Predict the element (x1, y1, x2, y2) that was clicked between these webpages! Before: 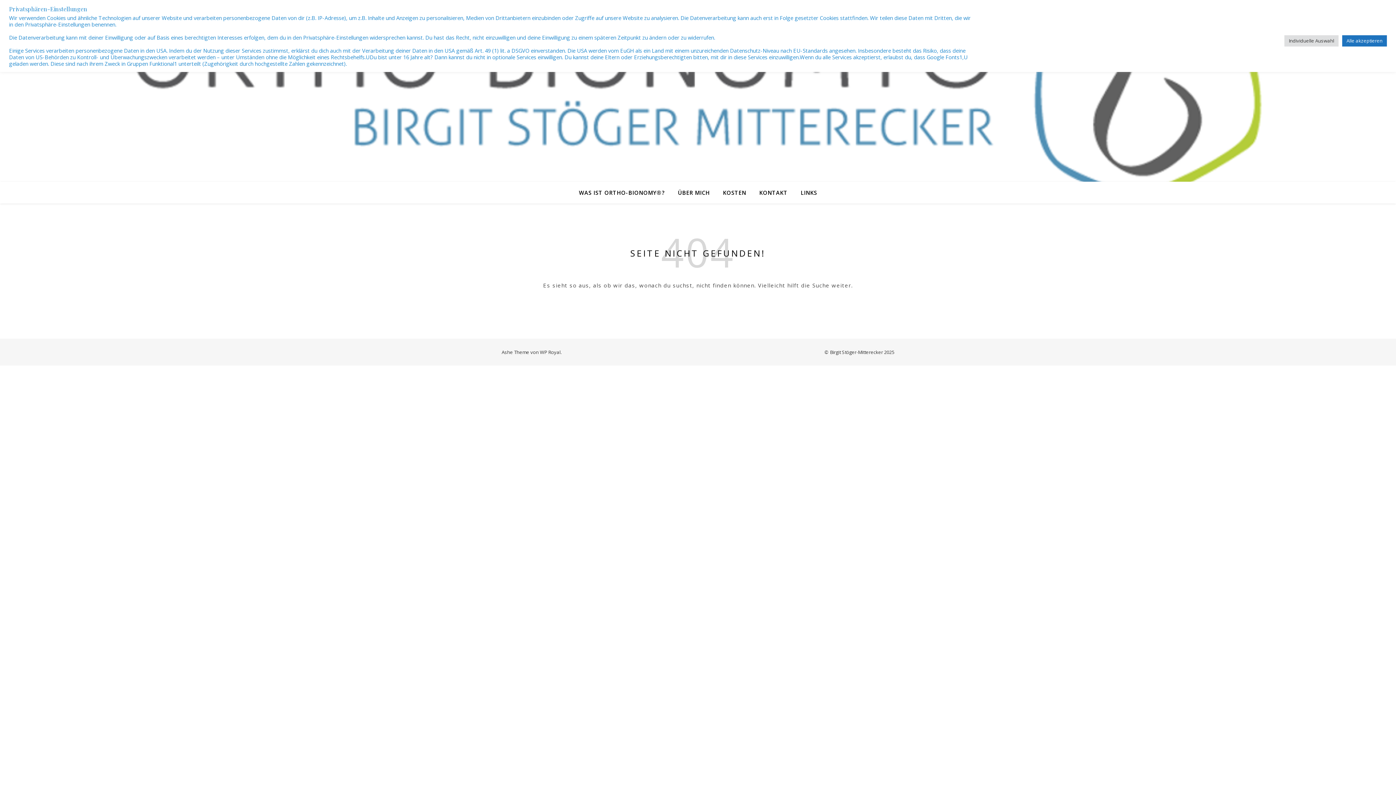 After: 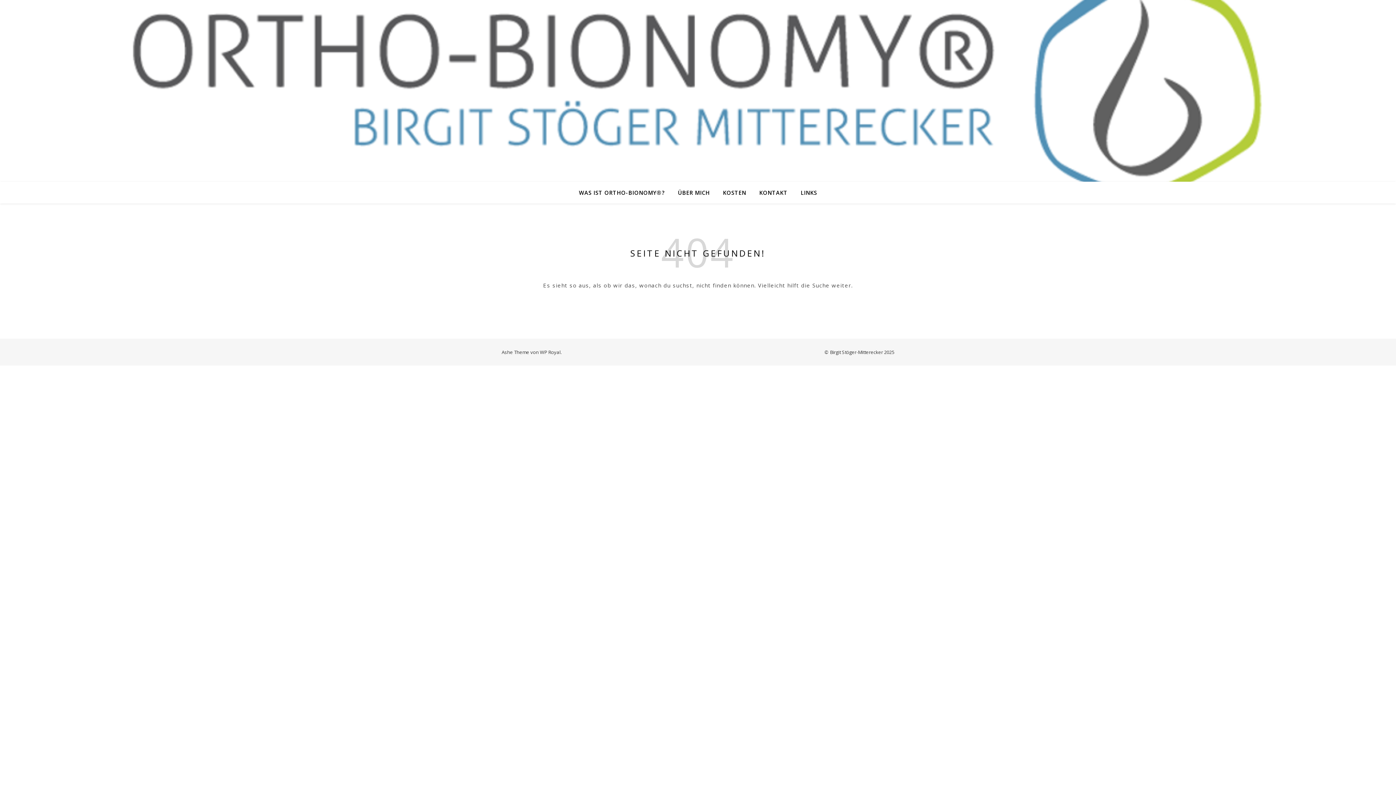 Action: label: Alle akzeptieren bbox: (1342, 35, 1387, 46)